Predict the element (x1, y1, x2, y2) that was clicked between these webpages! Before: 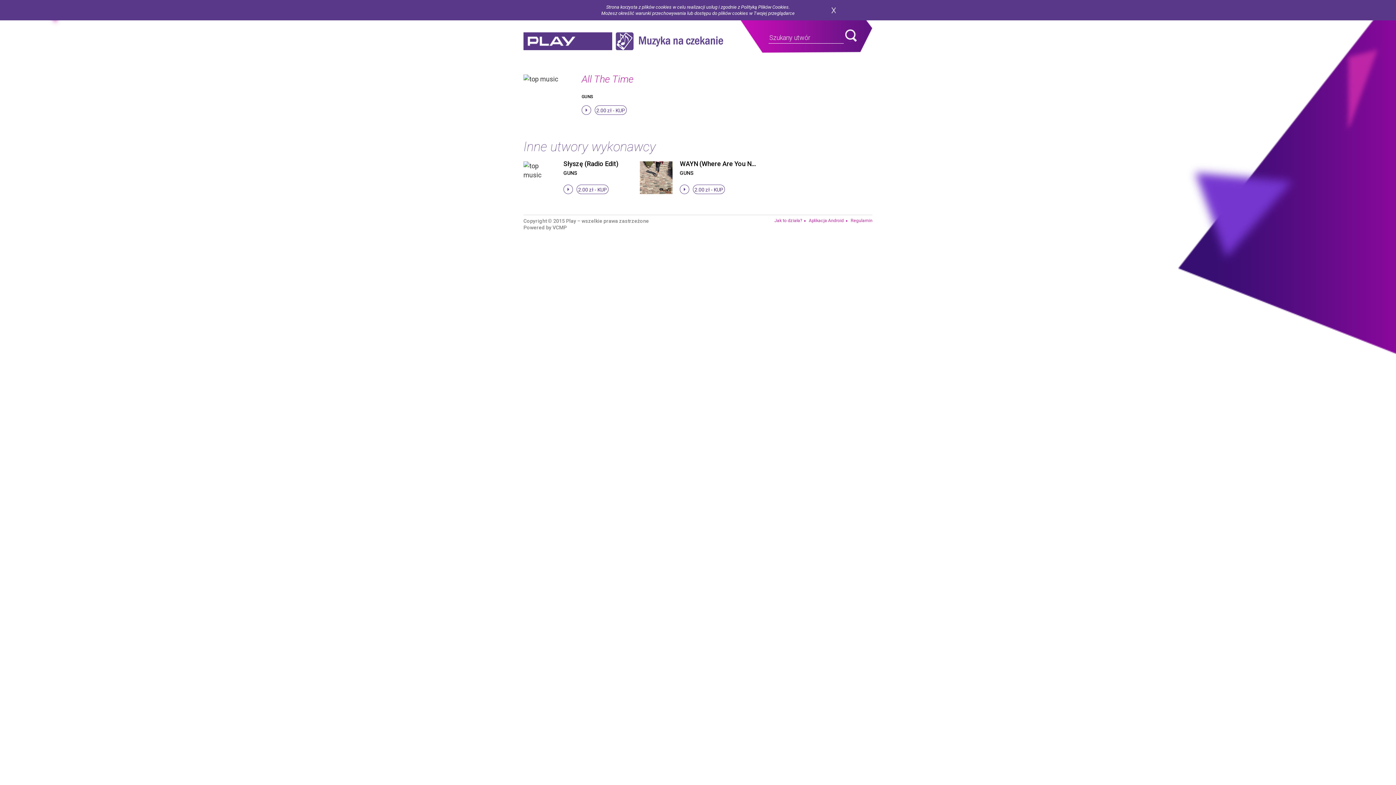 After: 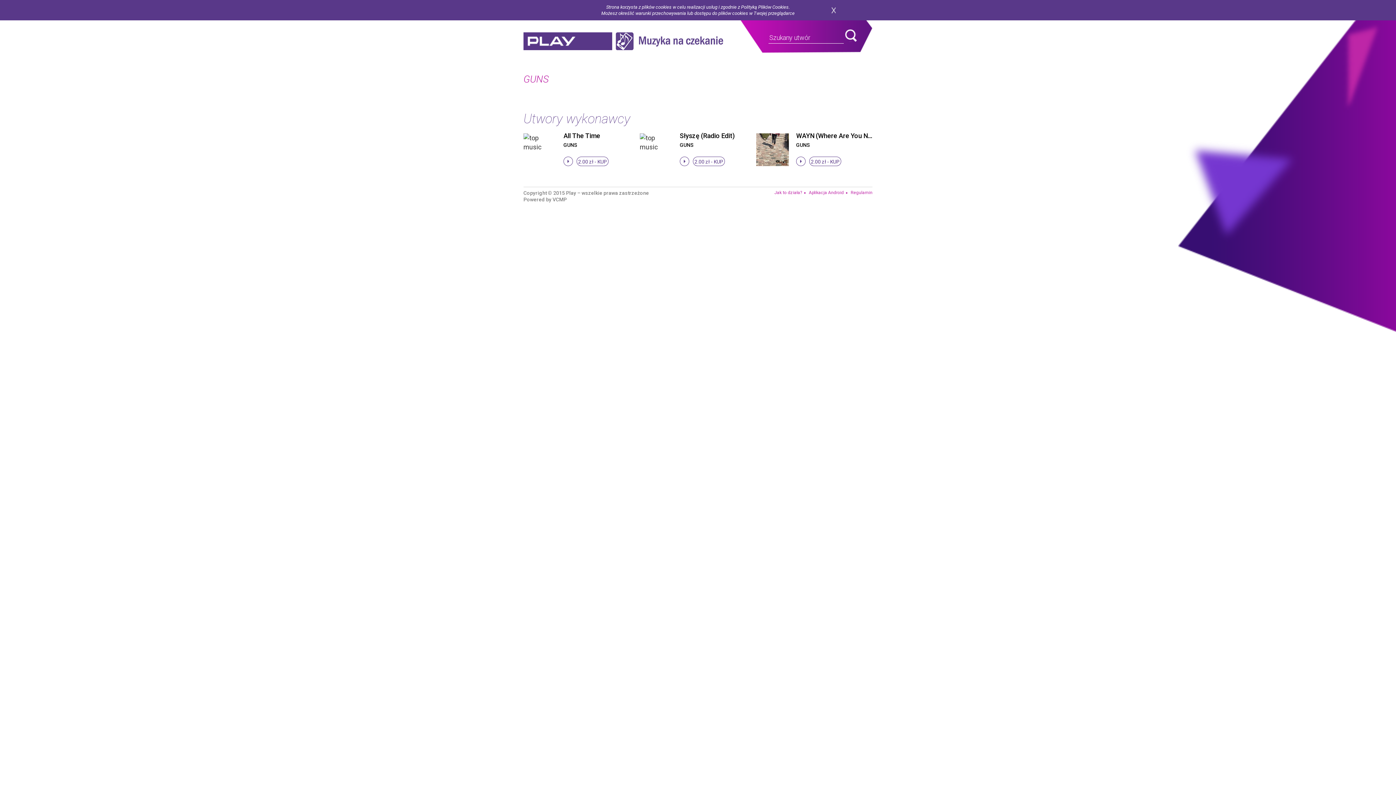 Action: label: GUNS bbox: (581, 94, 593, 99)